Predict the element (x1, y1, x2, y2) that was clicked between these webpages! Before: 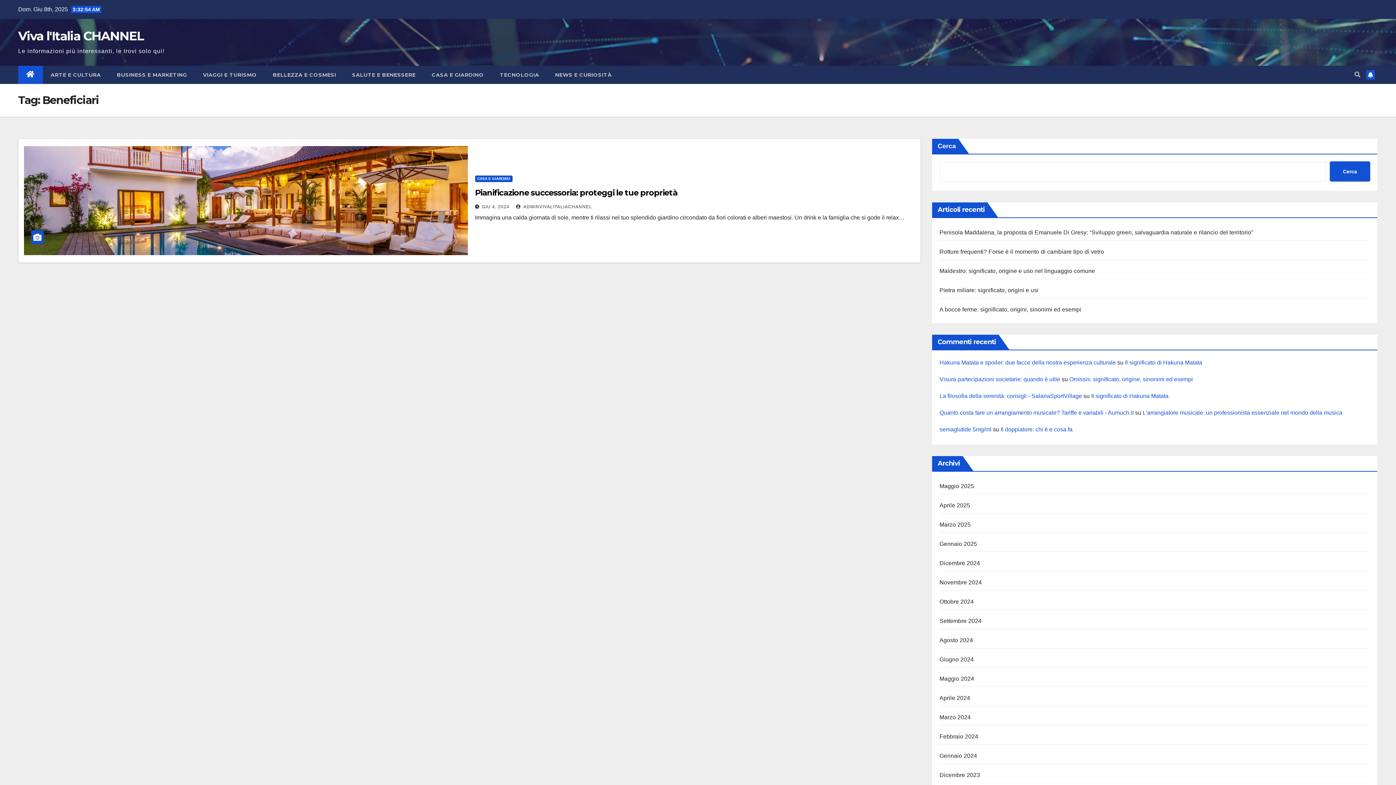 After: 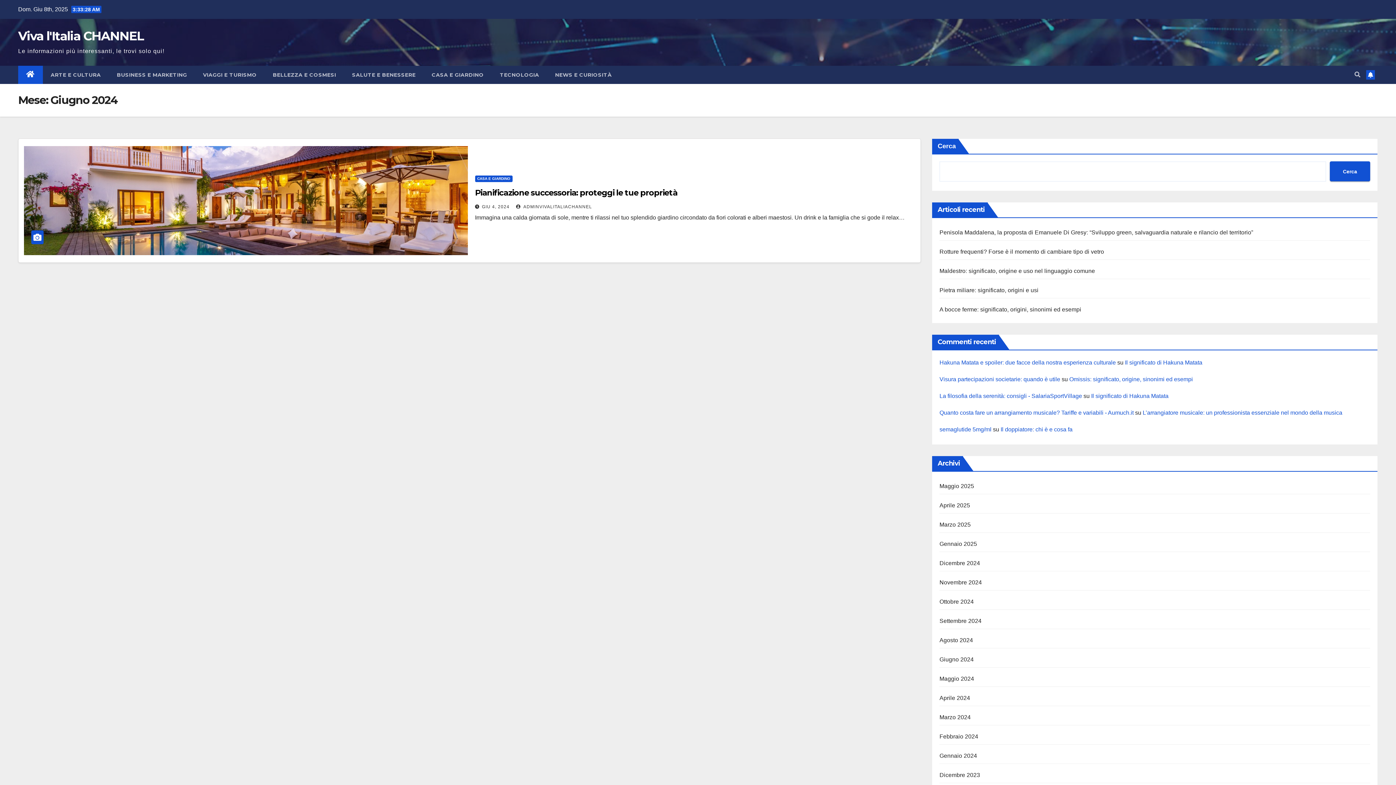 Action: bbox: (939, 656, 974, 662) label: Giugno 2024